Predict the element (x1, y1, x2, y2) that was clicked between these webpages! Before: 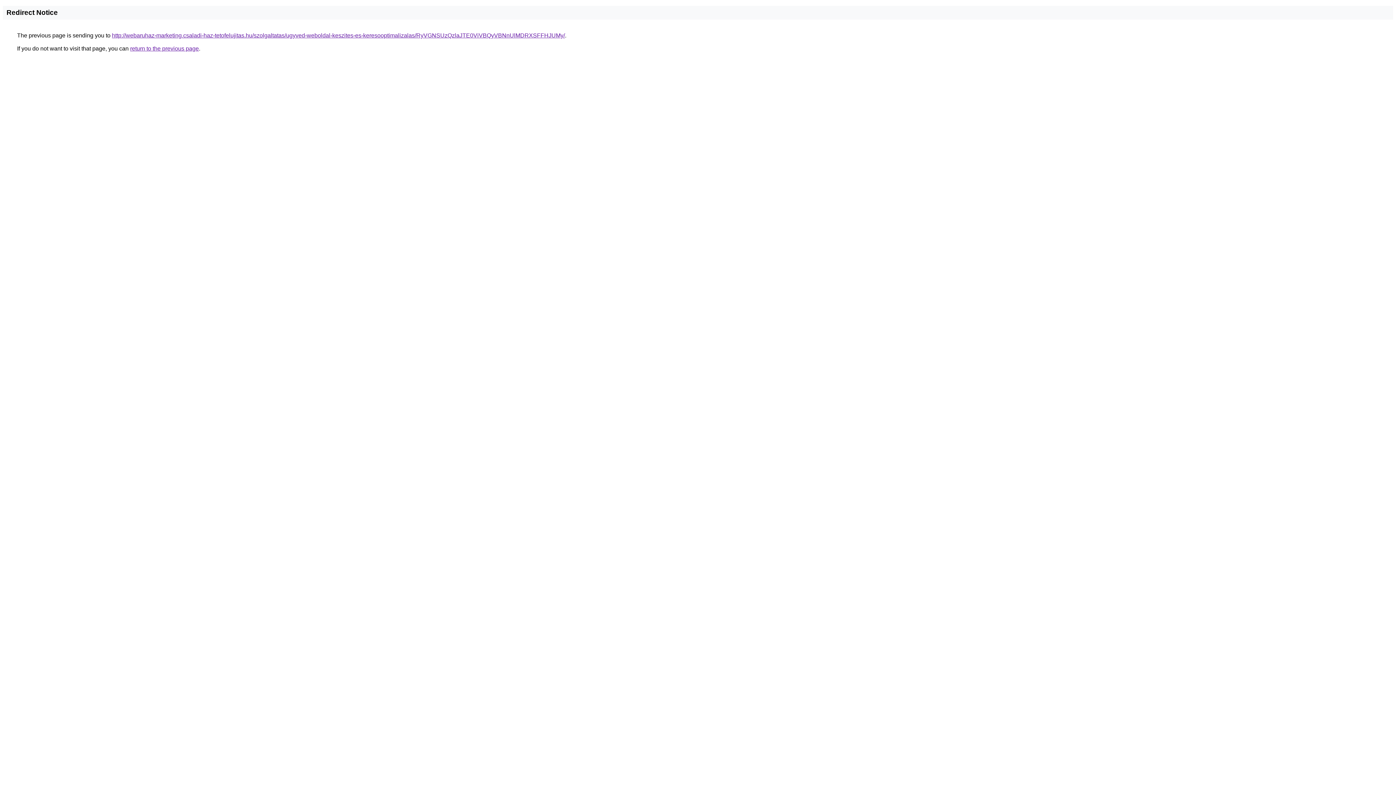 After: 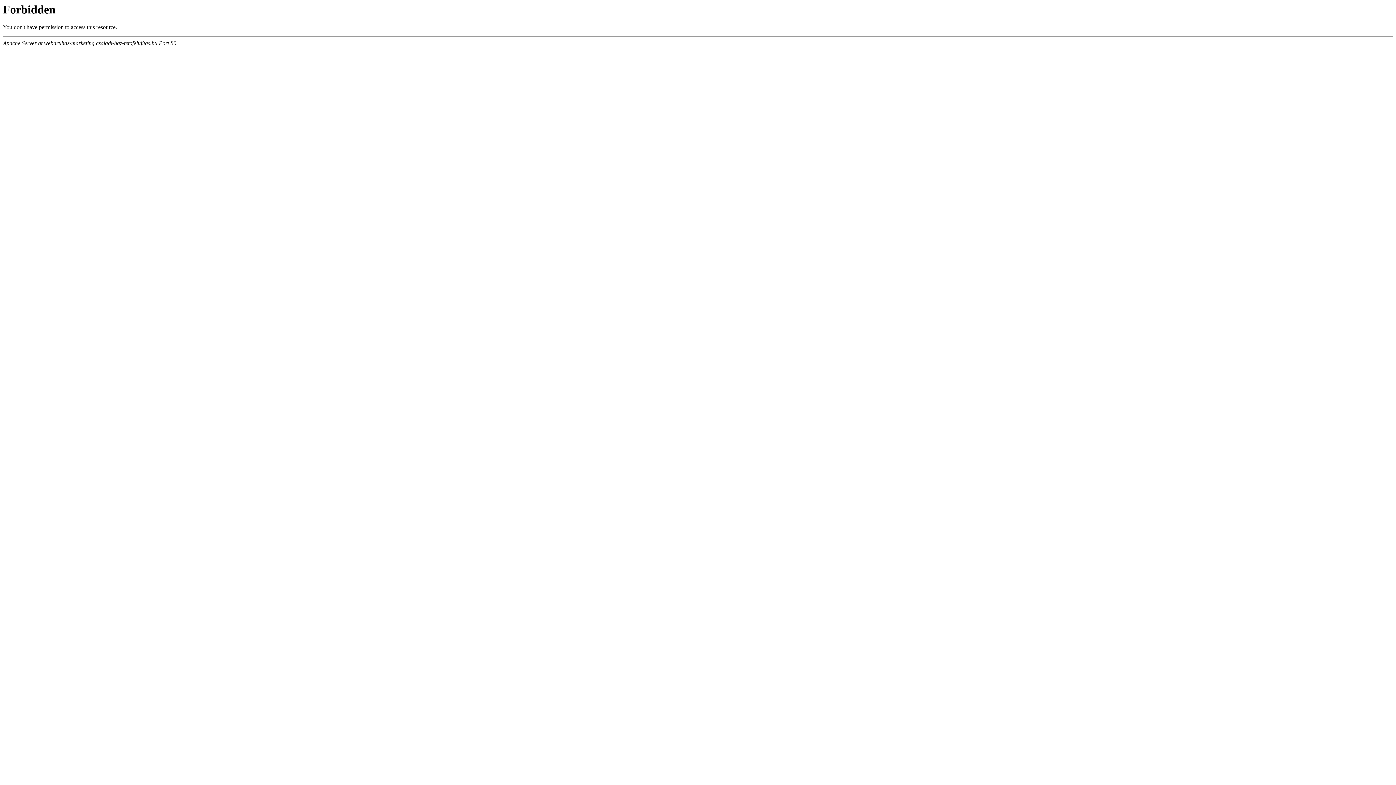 Action: label: http://webaruhaz-marketing.csaladi-haz-tetofelujitas.hu/szolgaltatas/ugyved-weboldal-keszites-es-keresooptimalizalas/RyVGNSUzQzlaJTE0ViVBQyVBNnUlMDRXSFFHJUMy/ bbox: (112, 32, 565, 38)